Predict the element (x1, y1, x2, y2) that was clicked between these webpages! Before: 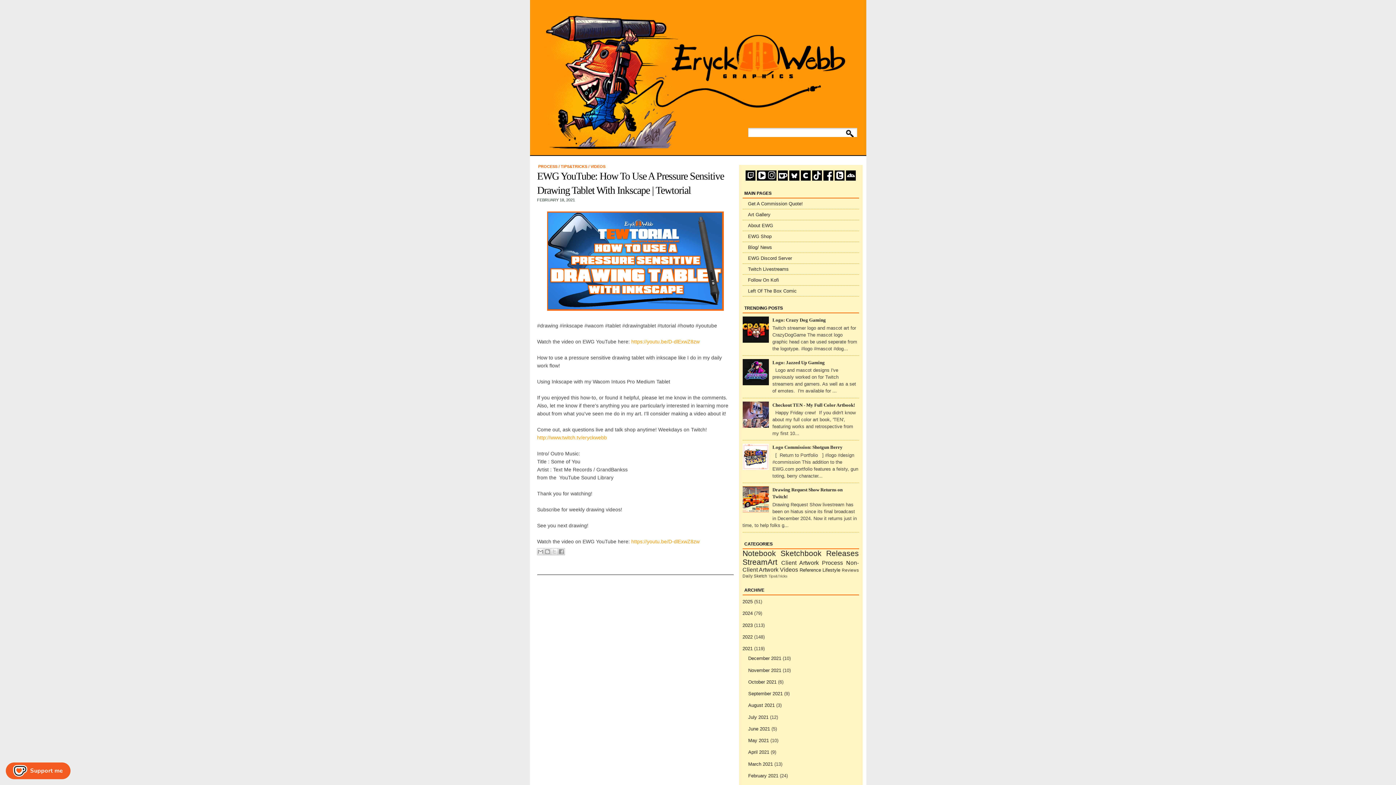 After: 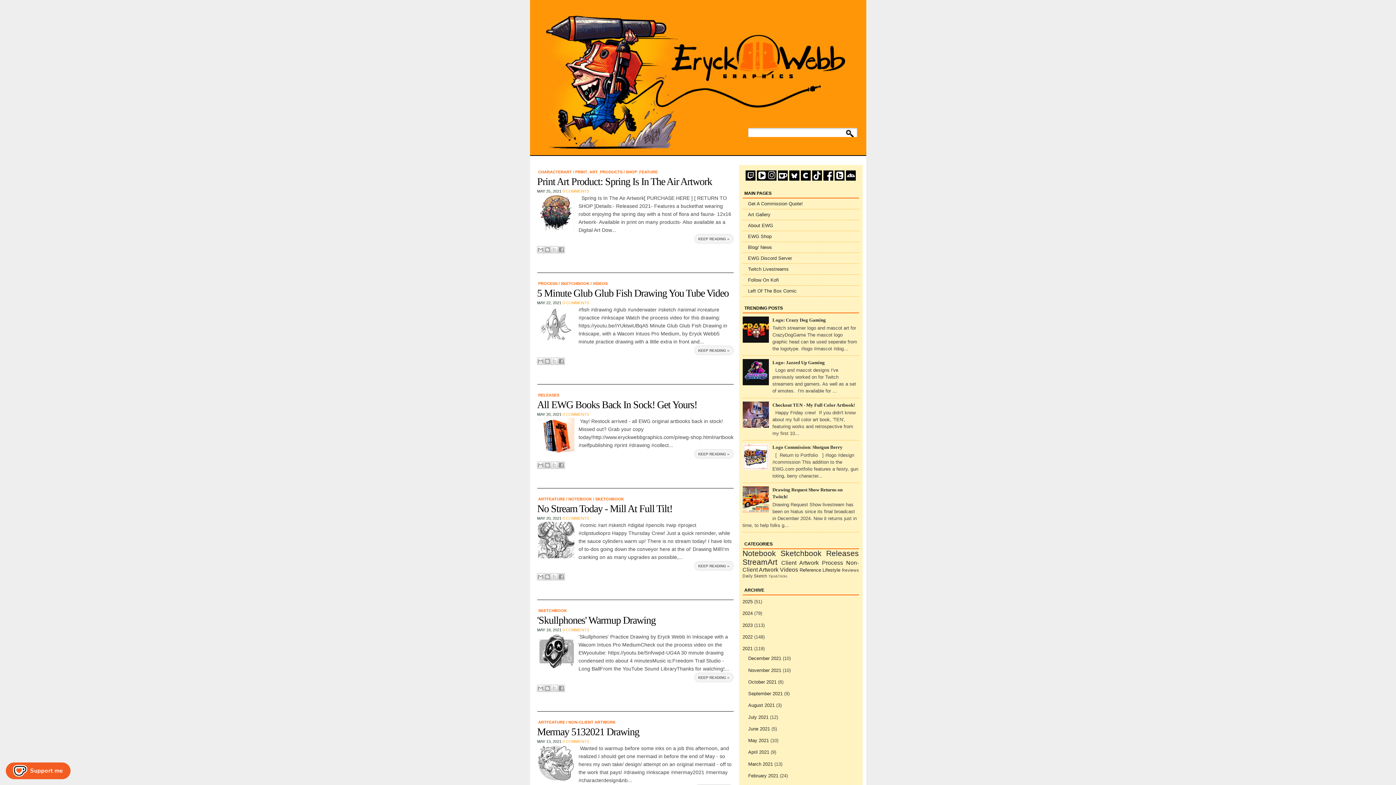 Action: label: May 2021 bbox: (748, 738, 769, 743)